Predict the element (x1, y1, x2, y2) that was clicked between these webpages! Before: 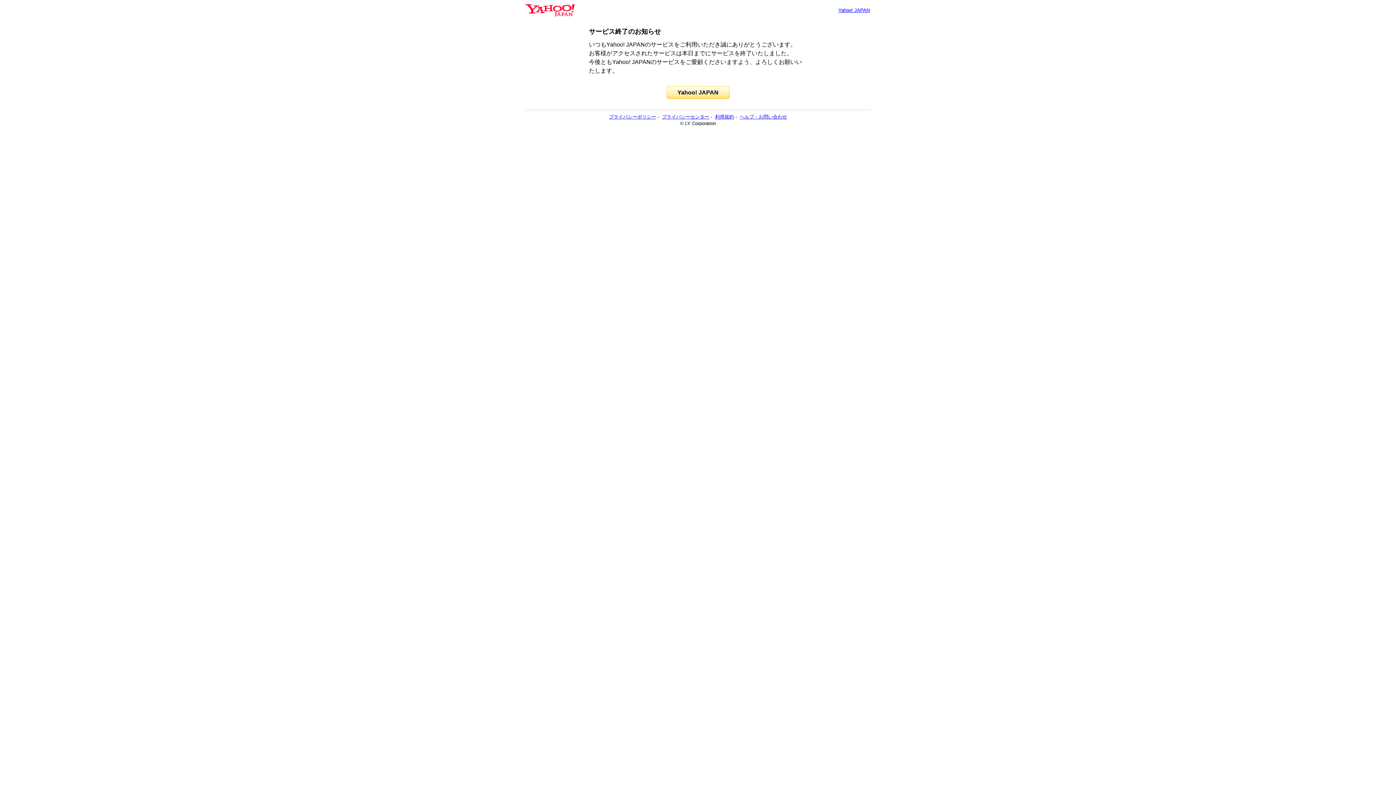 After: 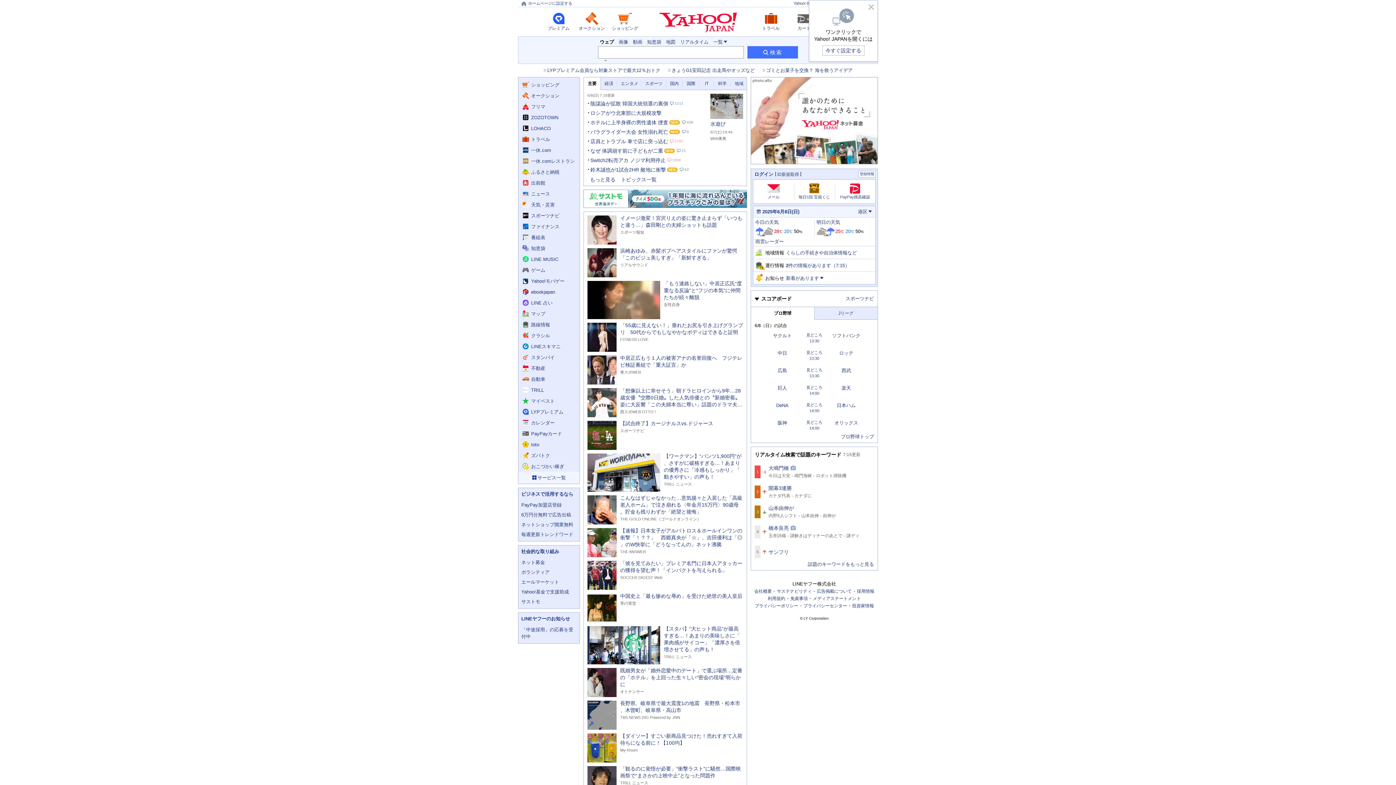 Action: label: Yahoo! JAPAN bbox: (838, 7, 869, 13)